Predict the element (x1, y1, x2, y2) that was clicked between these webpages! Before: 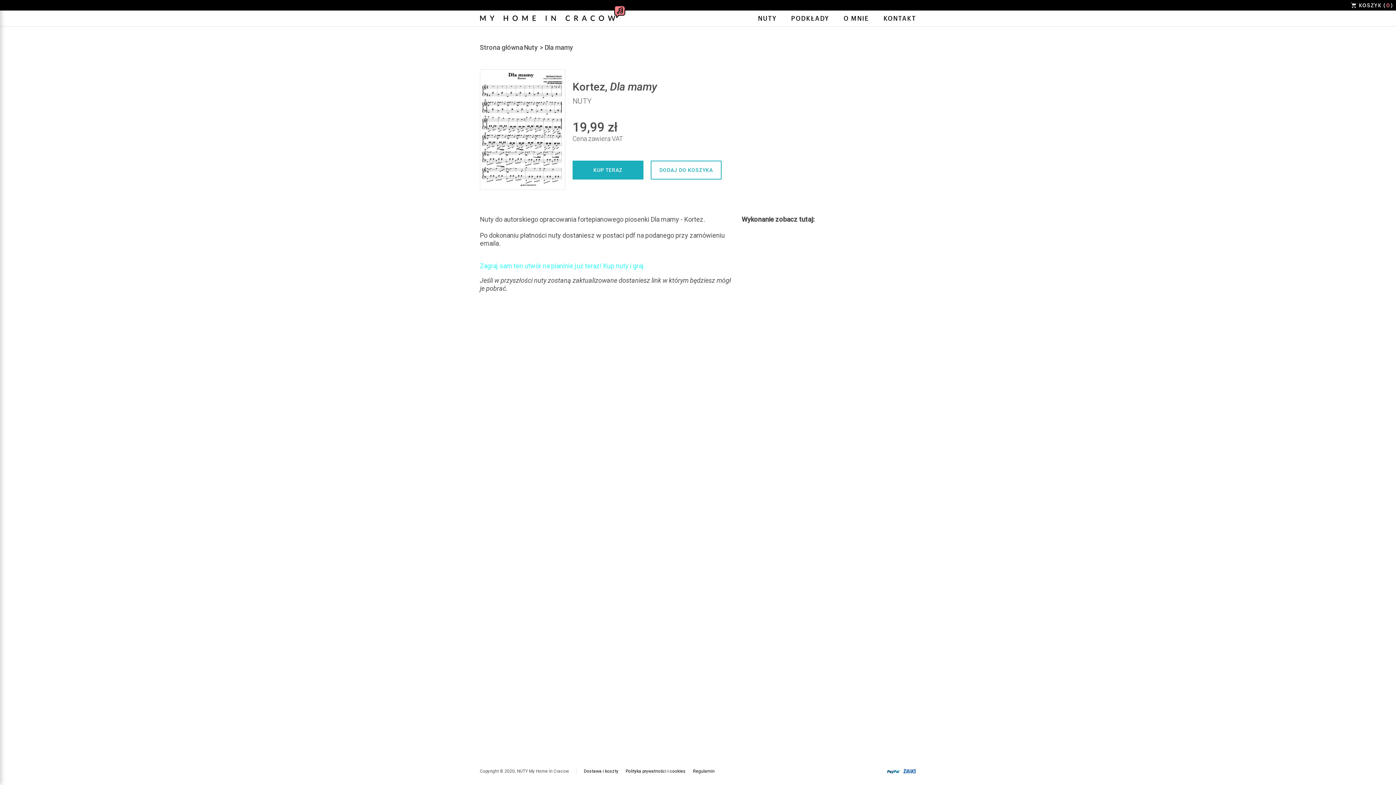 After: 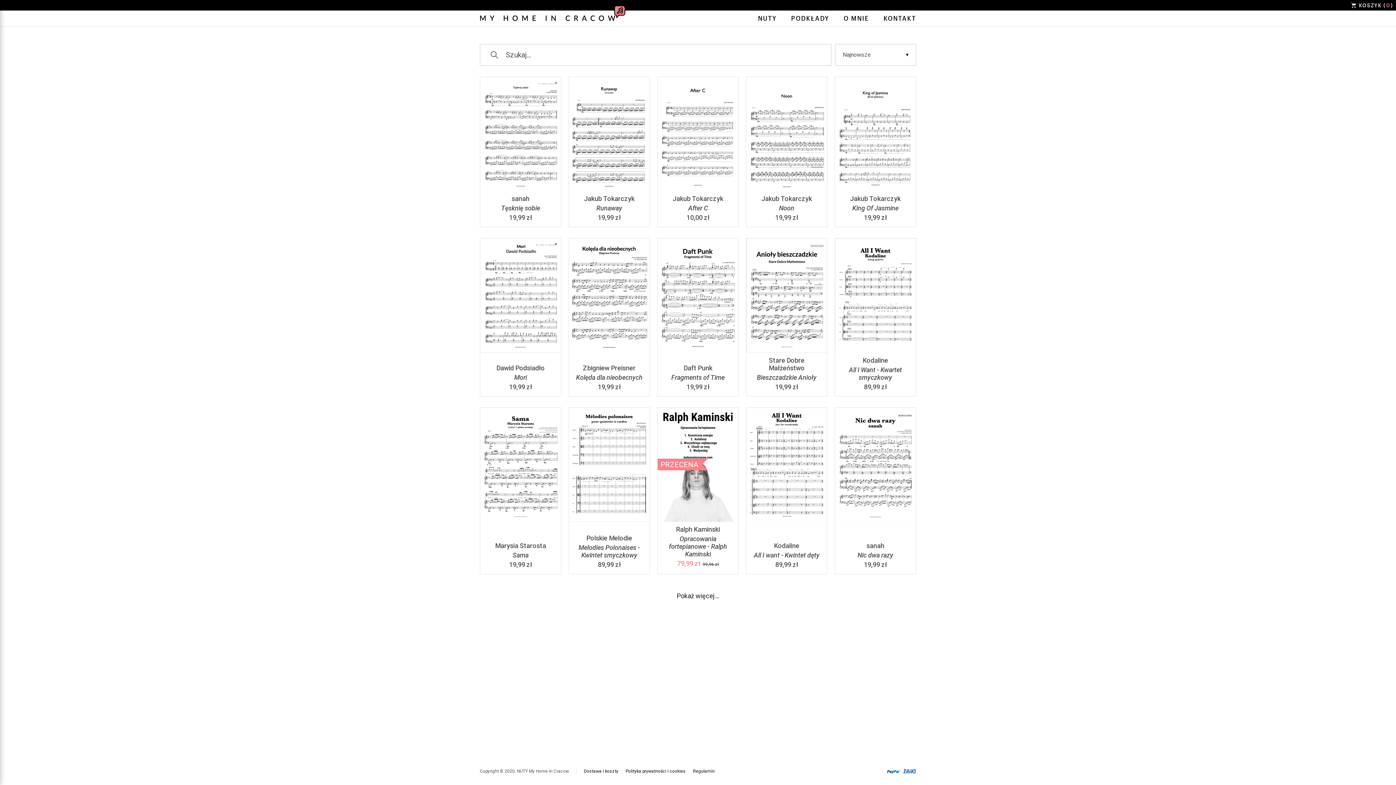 Action: bbox: (758, 14, 776, 21) label: NUTY